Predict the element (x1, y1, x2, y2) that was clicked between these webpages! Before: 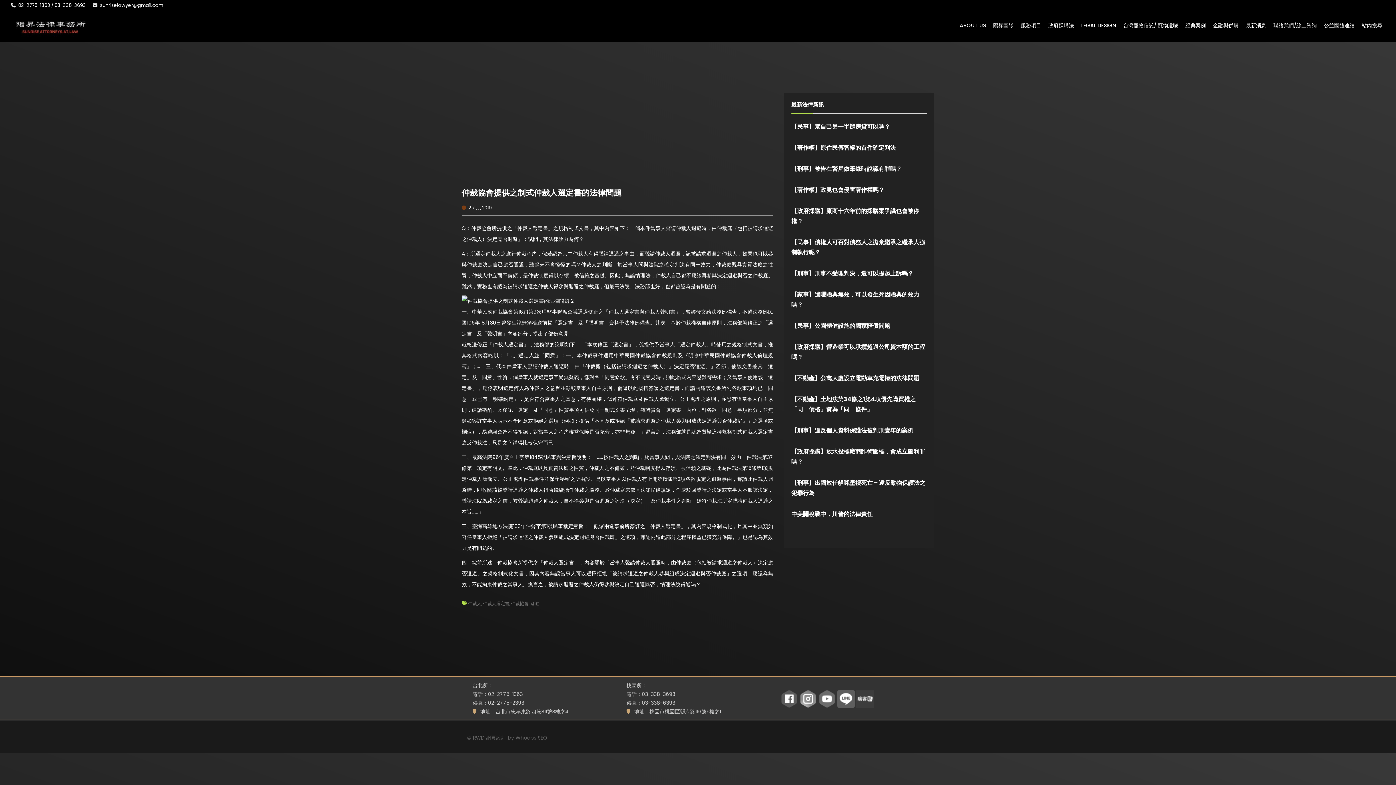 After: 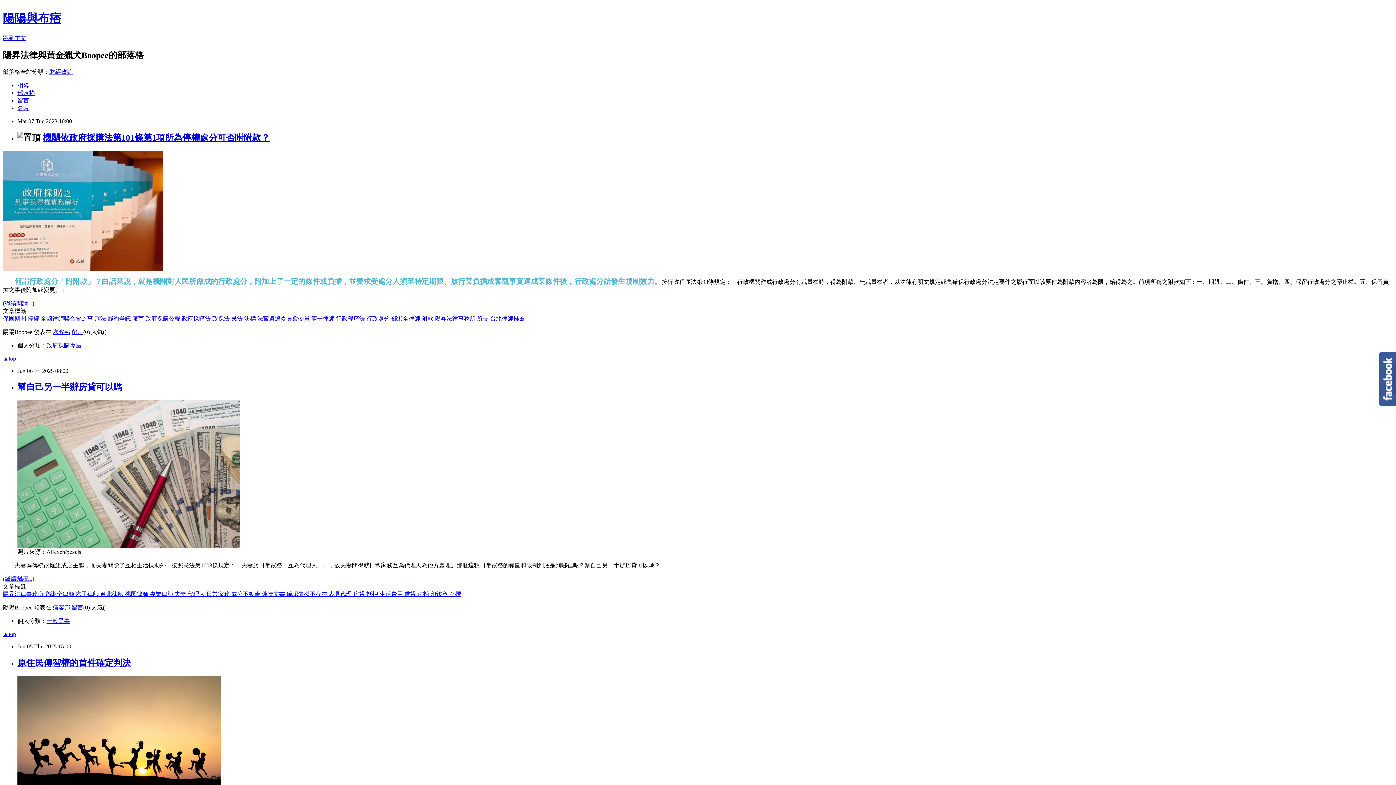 Action: bbox: (856, 695, 873, 702)